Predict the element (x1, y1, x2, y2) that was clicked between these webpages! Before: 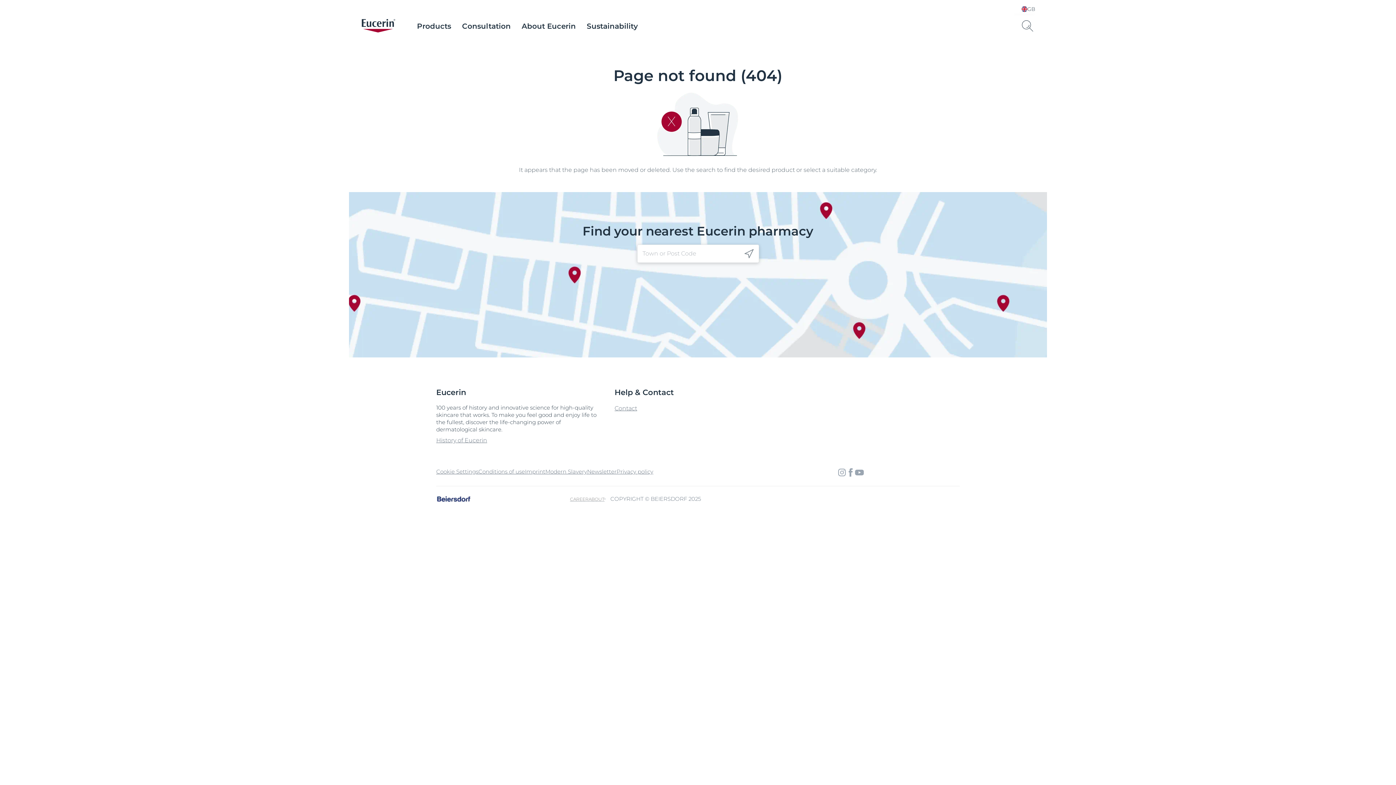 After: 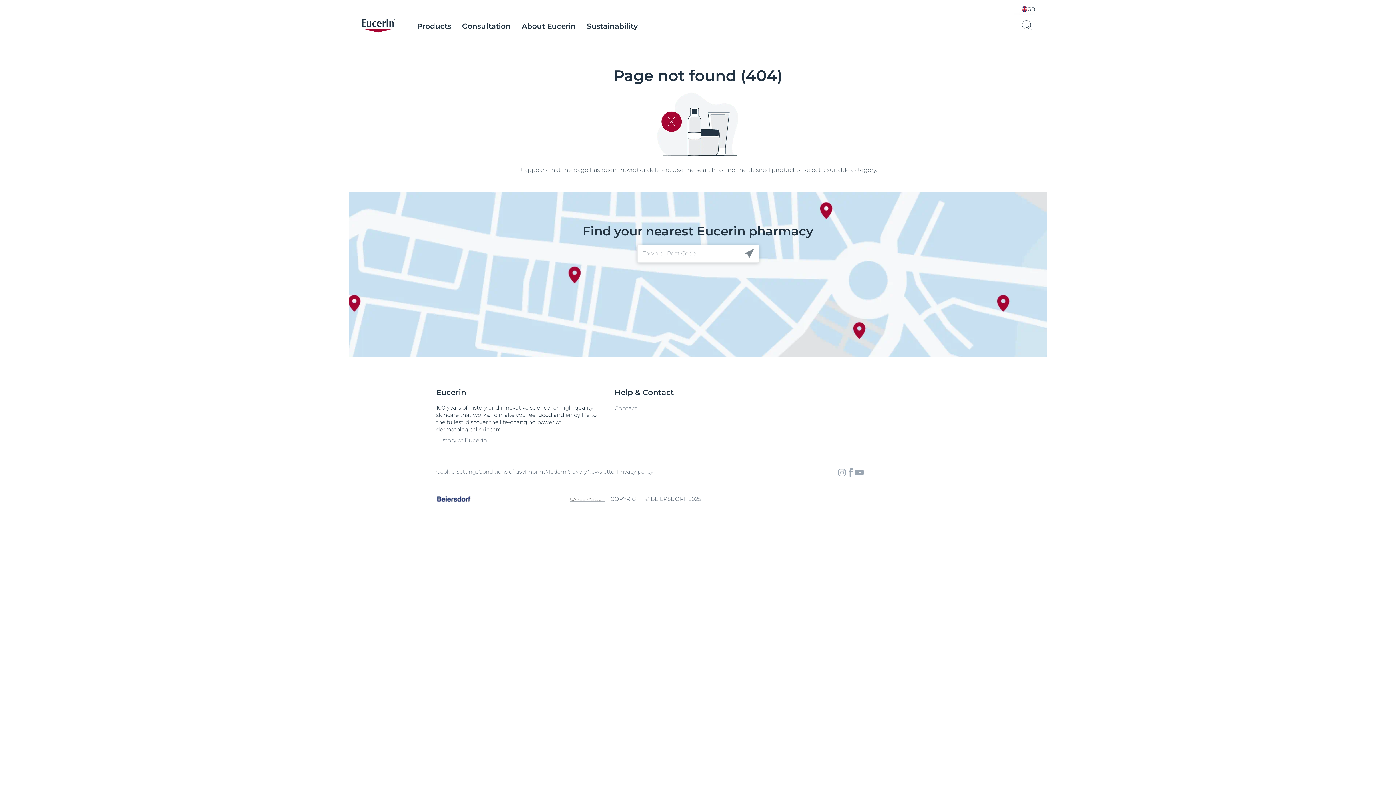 Action: label: icon bbox: (744, 249, 753, 258)